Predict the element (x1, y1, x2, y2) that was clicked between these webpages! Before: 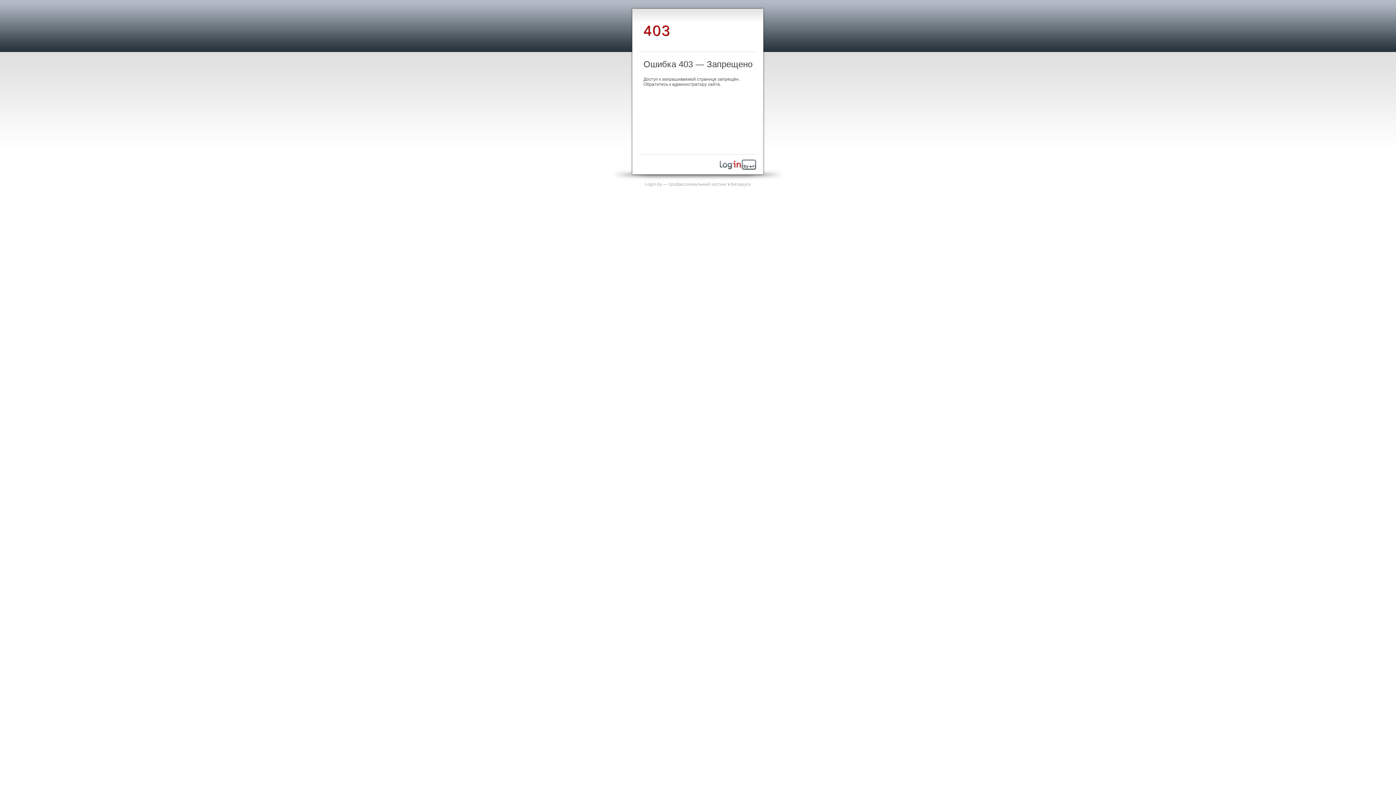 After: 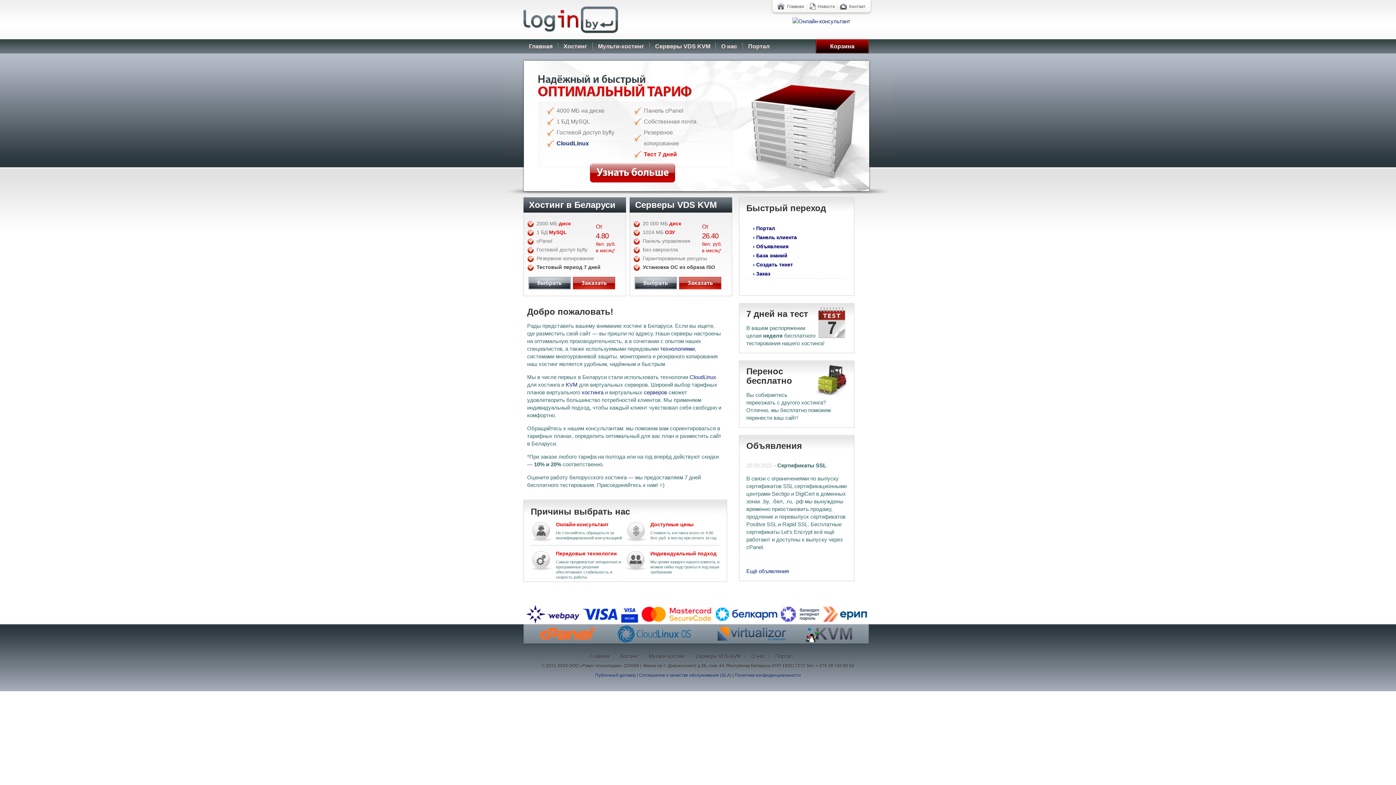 Action: bbox: (720, 165, 756, 170)